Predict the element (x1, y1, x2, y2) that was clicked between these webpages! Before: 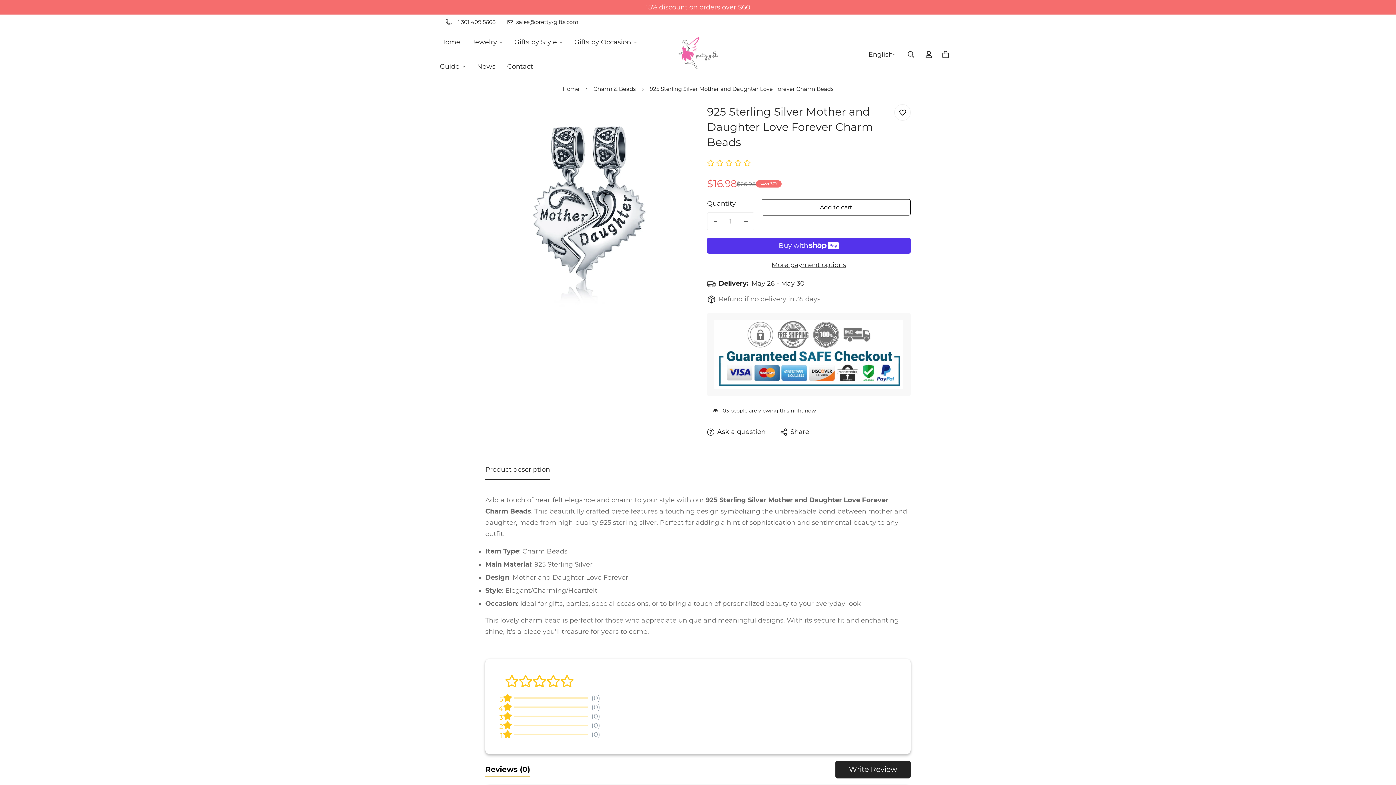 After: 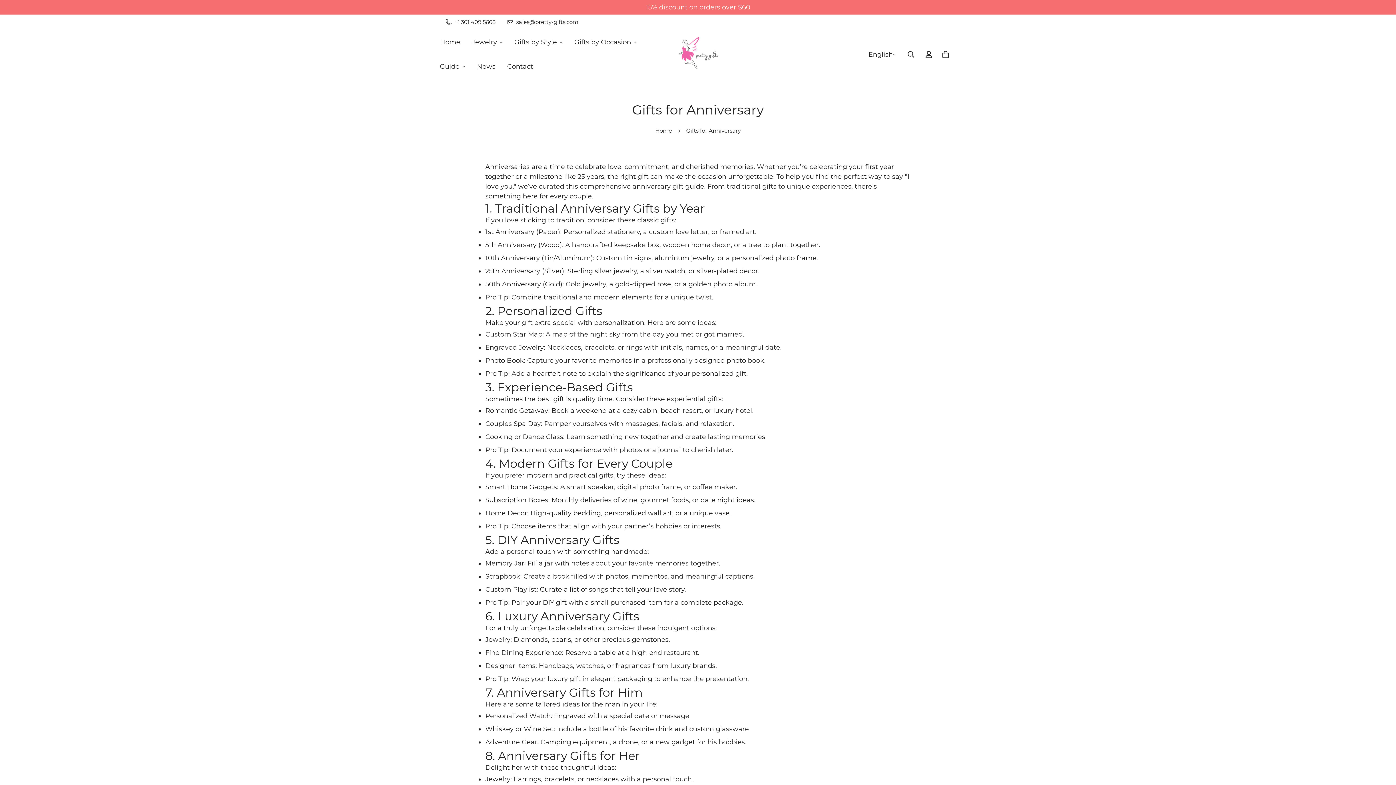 Action: label: Guide bbox: (434, 54, 471, 78)